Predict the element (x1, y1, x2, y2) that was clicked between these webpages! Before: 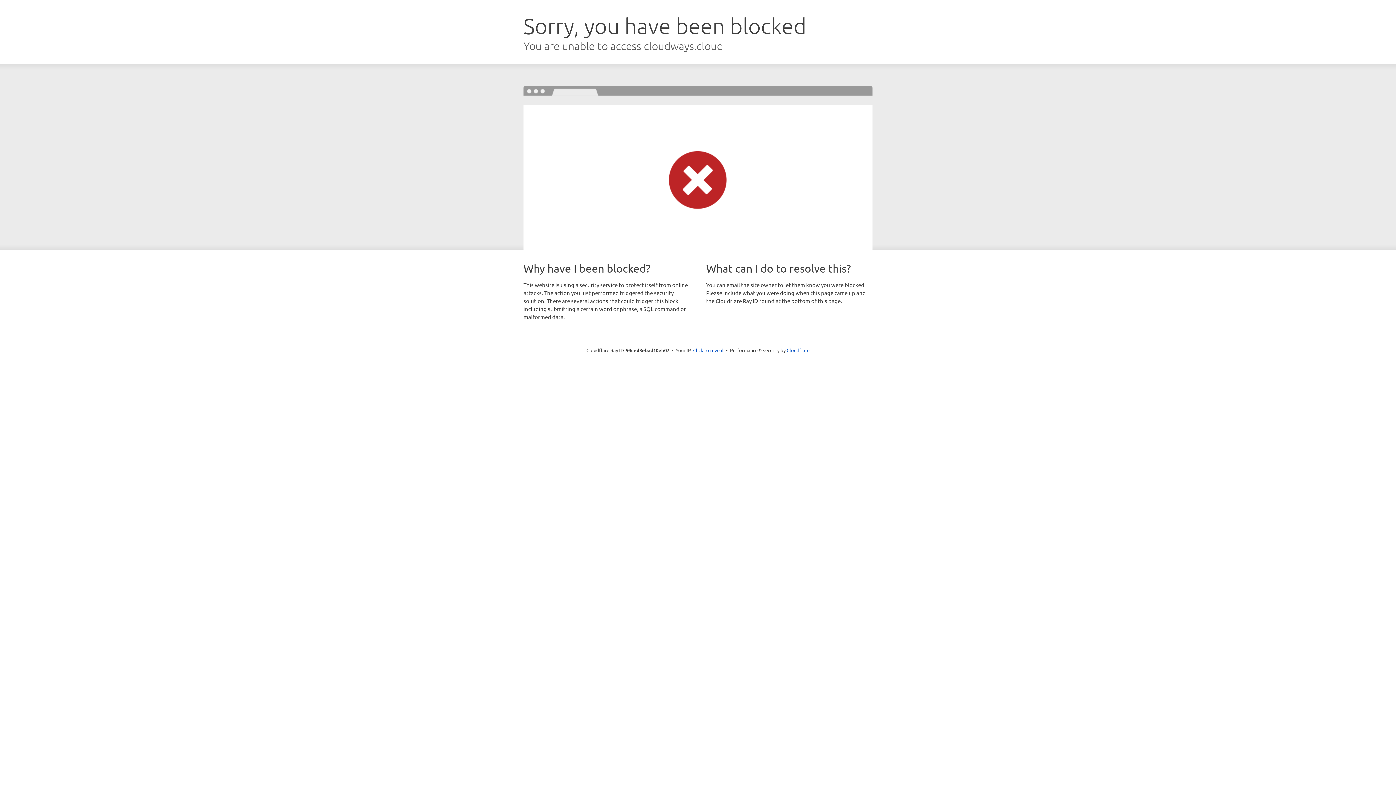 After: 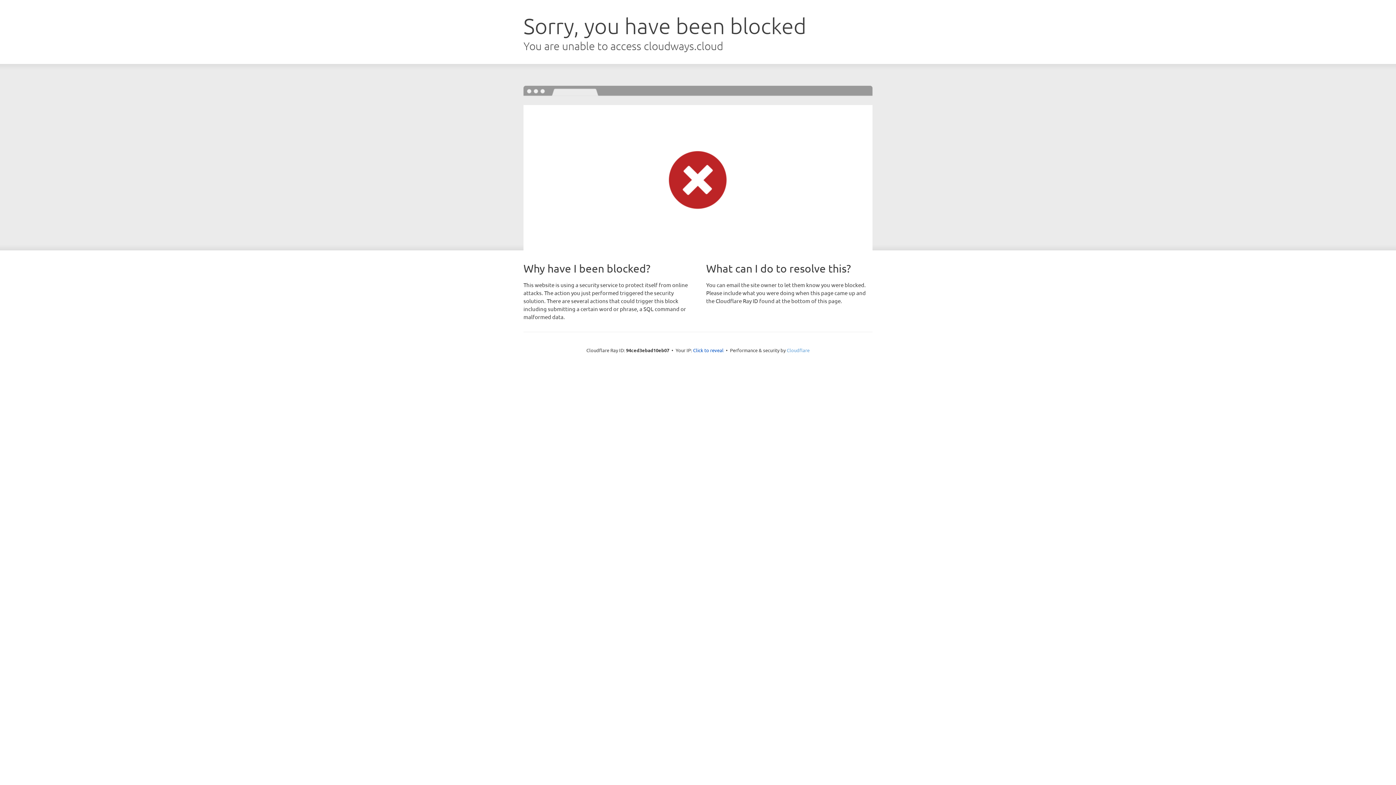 Action: label: Cloudflare bbox: (786, 347, 809, 353)